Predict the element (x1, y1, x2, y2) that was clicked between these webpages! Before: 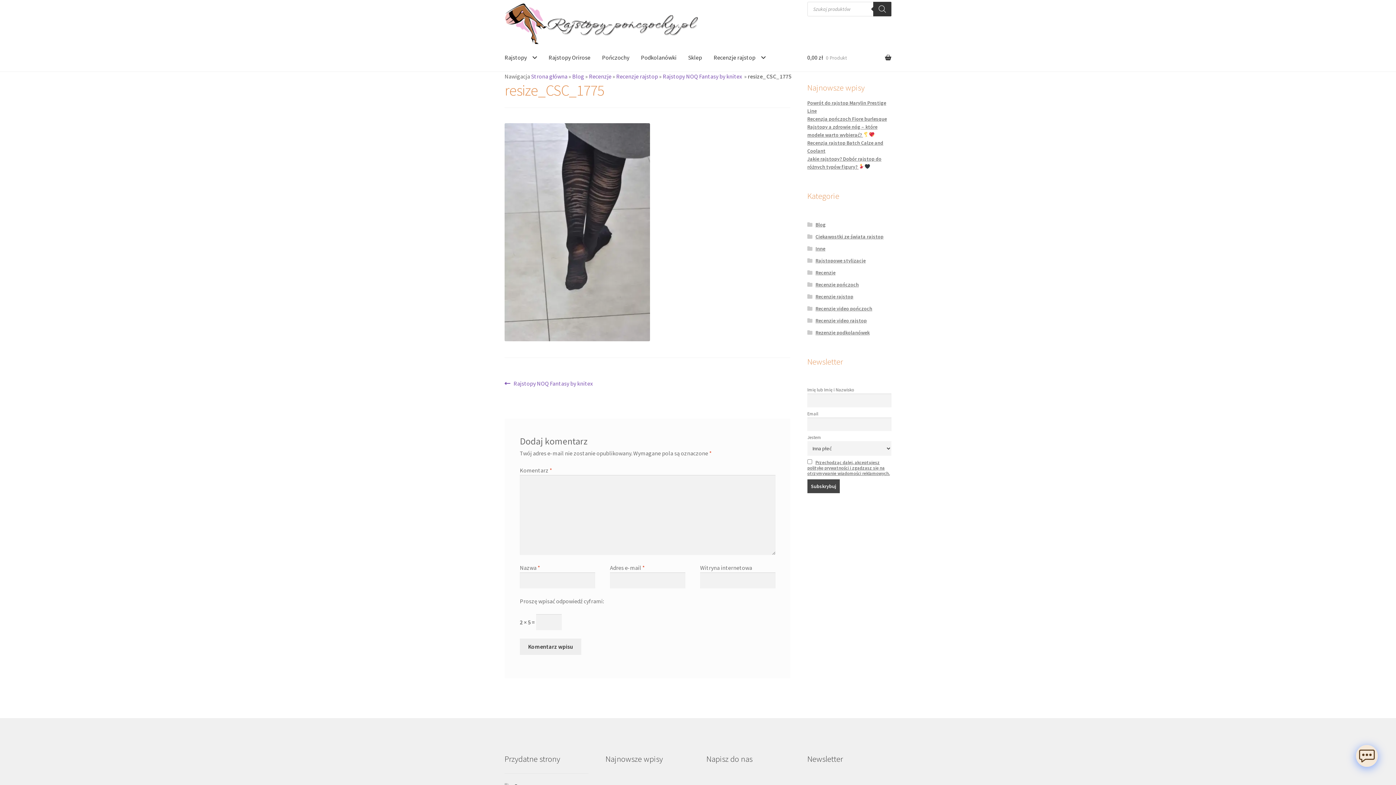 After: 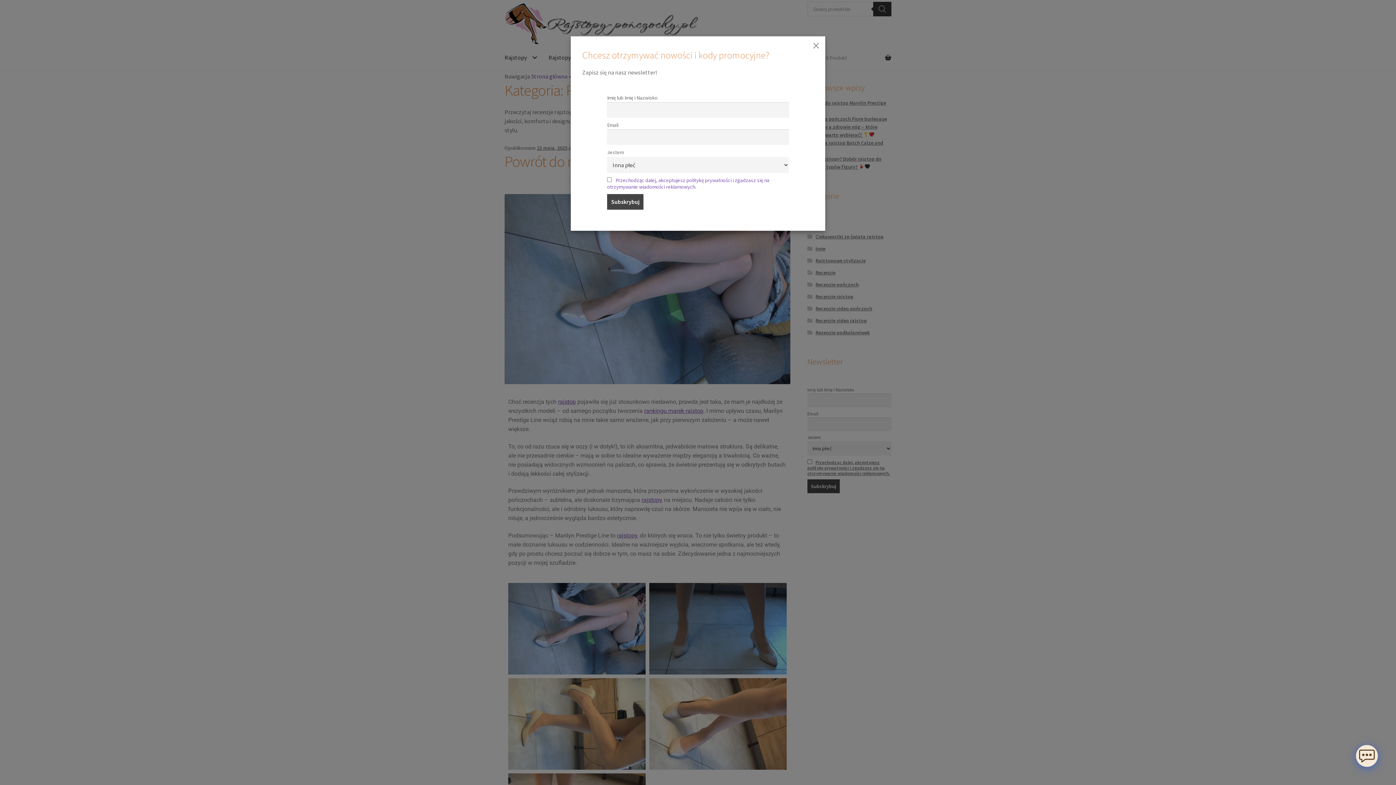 Action: label: Recenzje bbox: (815, 269, 835, 276)